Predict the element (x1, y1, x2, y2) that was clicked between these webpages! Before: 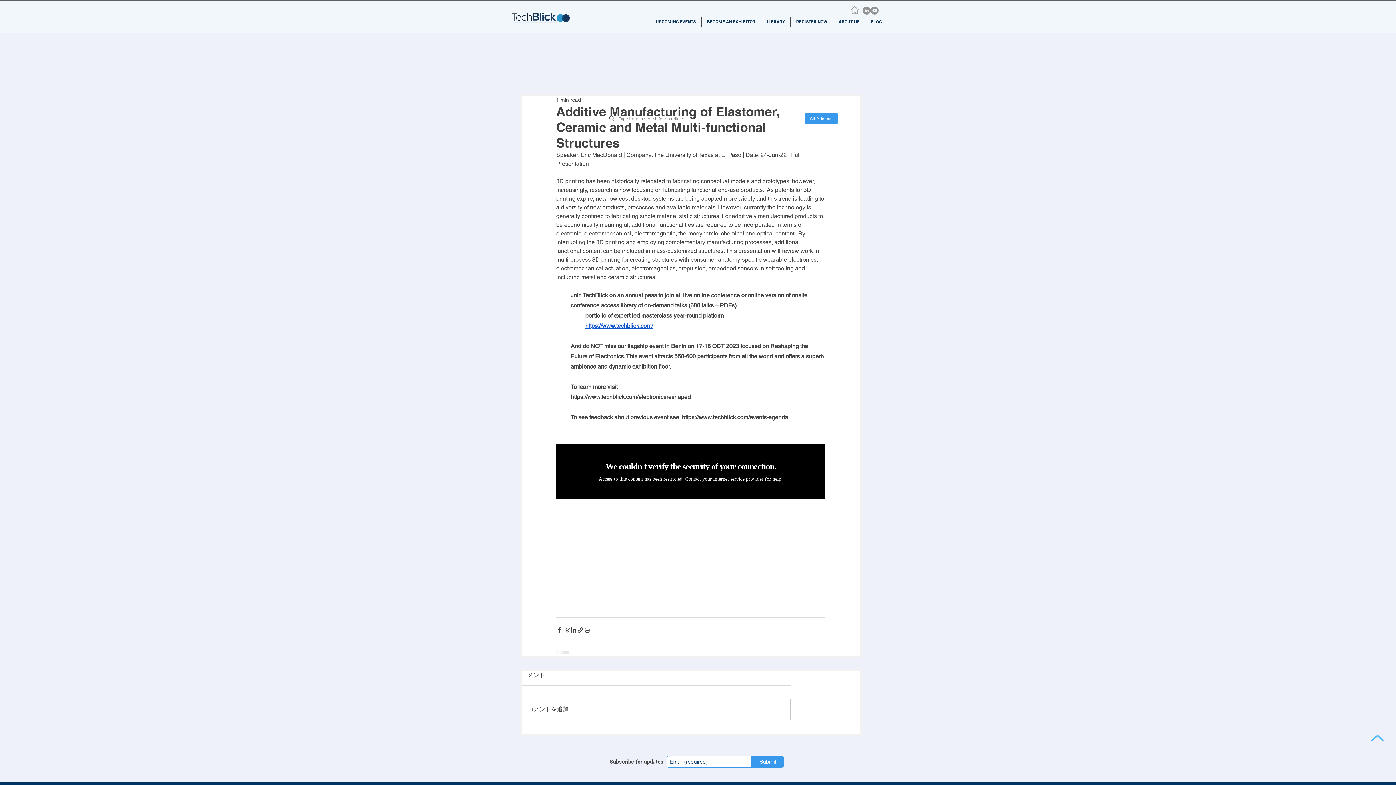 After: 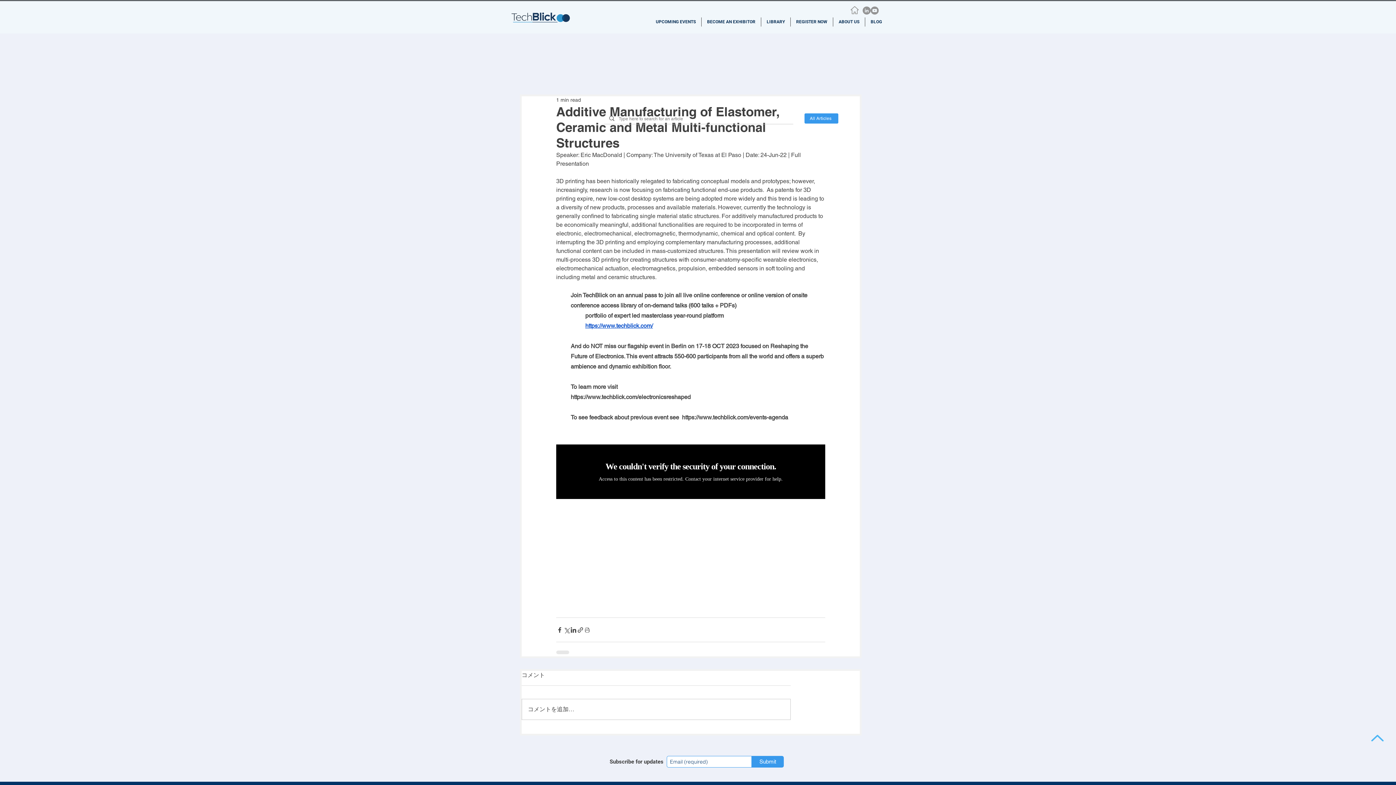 Action: label: BECOME AN EXHIBITOR bbox: (701, 17, 761, 26)